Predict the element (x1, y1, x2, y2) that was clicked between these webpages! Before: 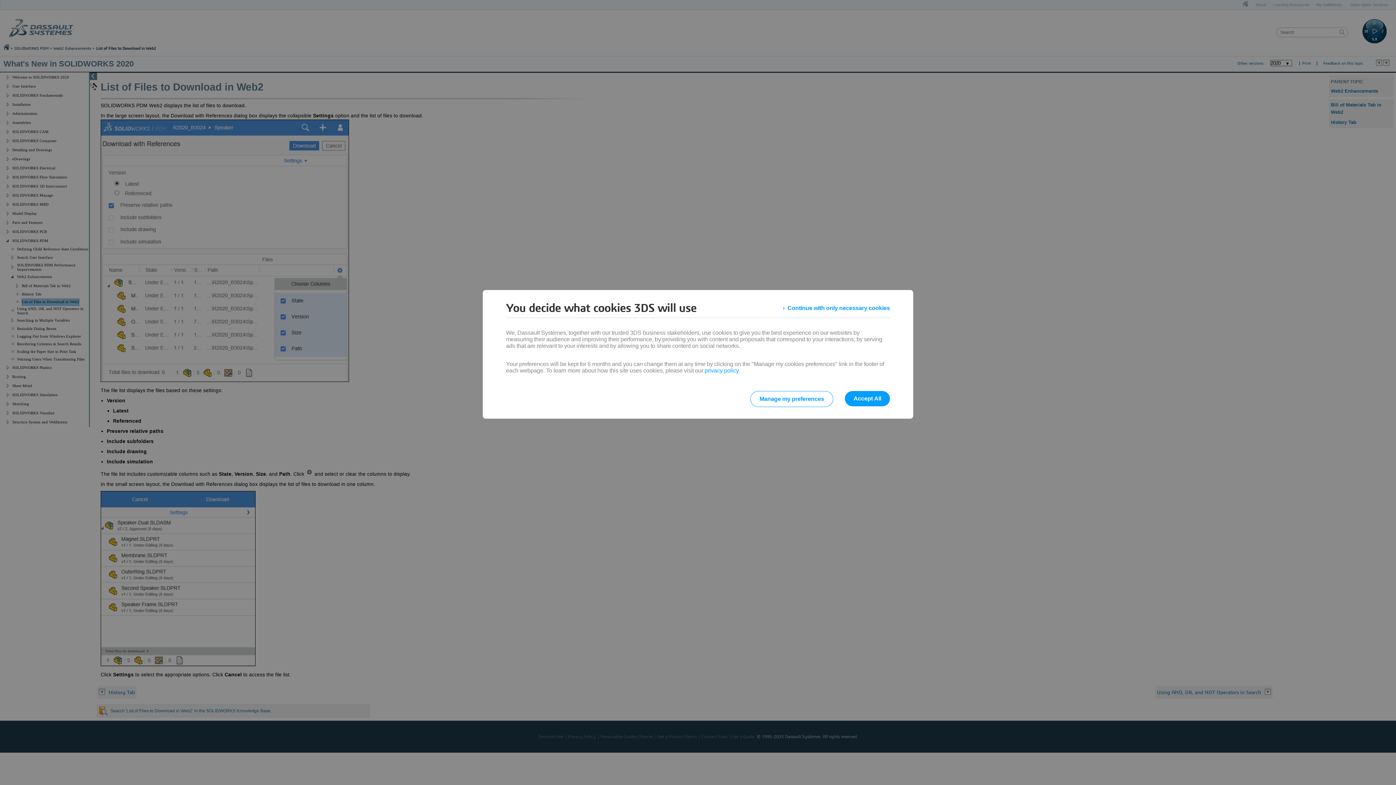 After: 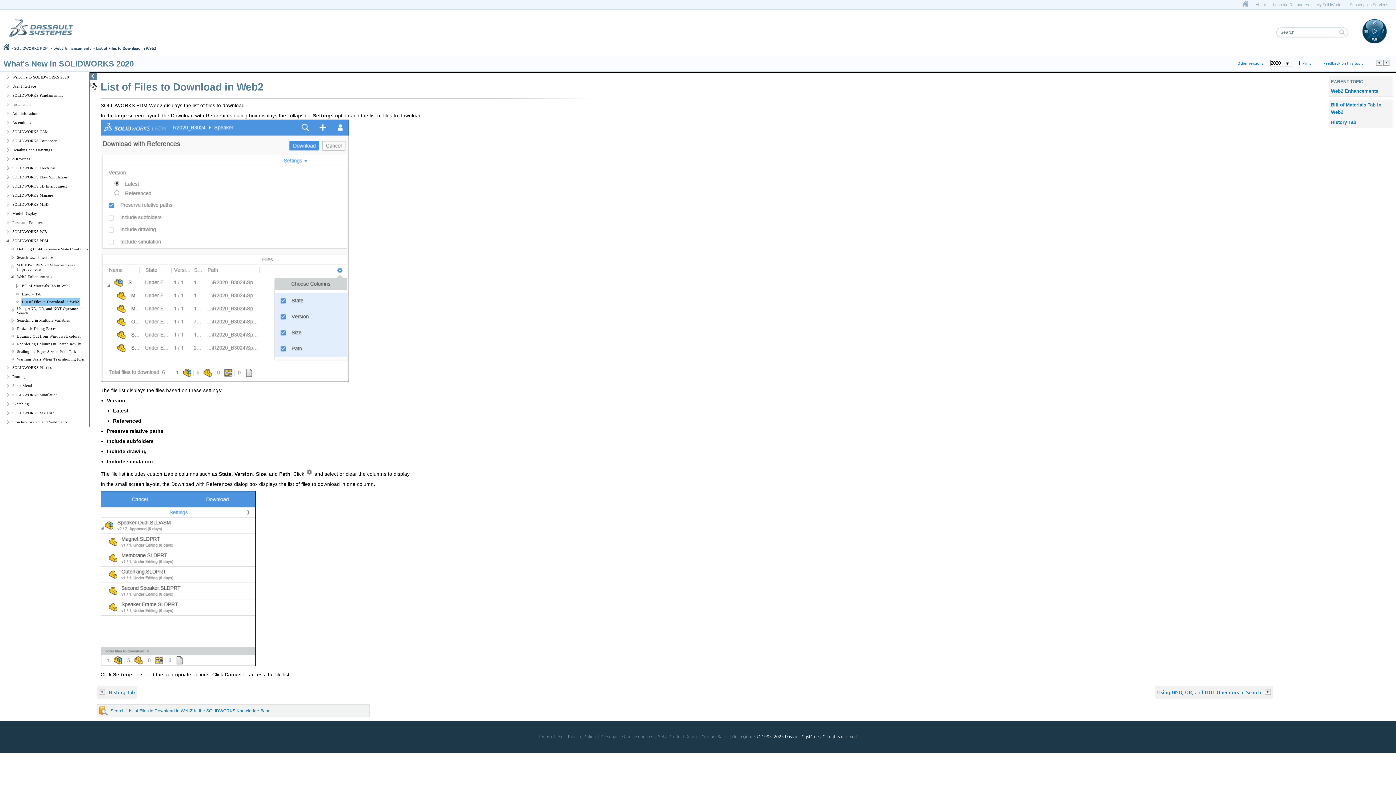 Action: bbox: (783, 301, 890, 314) label: Continue with only necessary cookies